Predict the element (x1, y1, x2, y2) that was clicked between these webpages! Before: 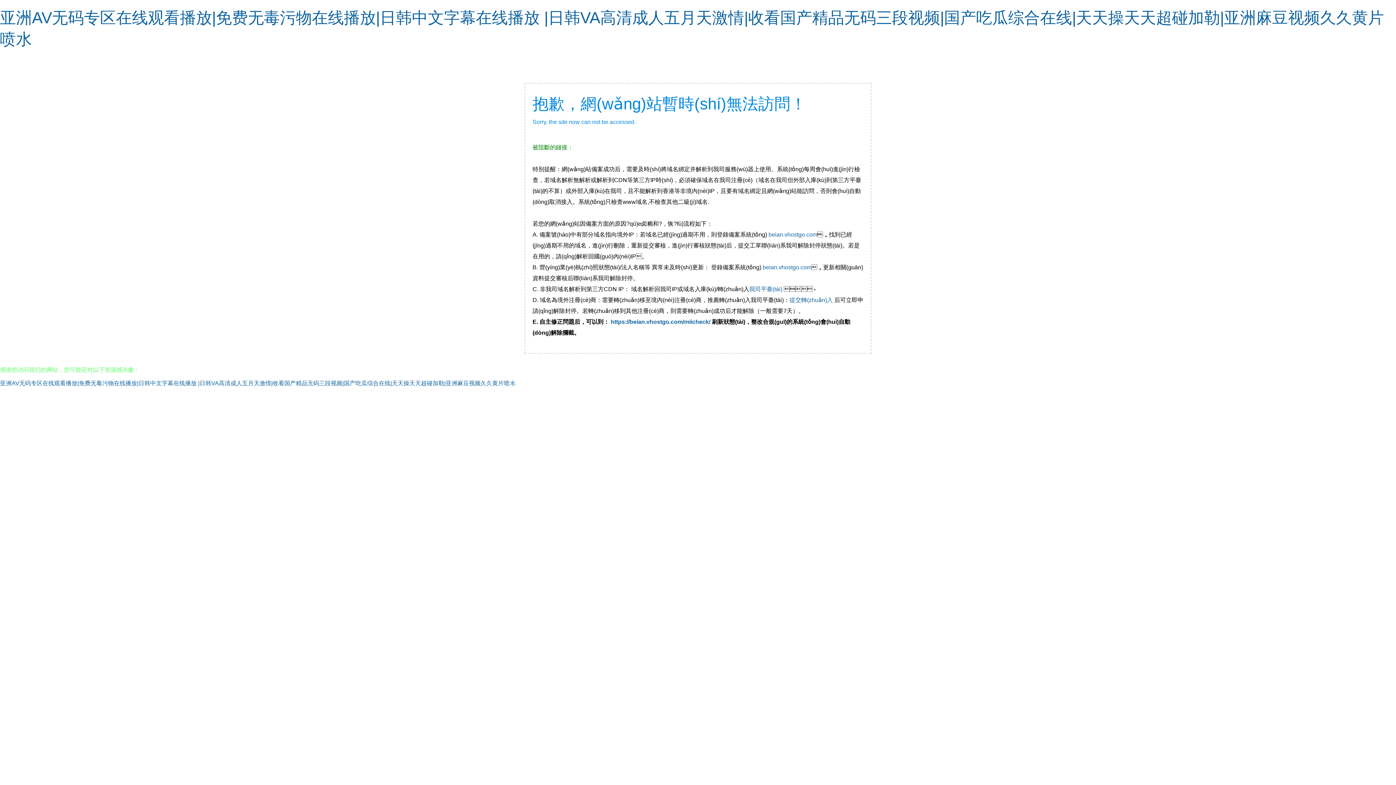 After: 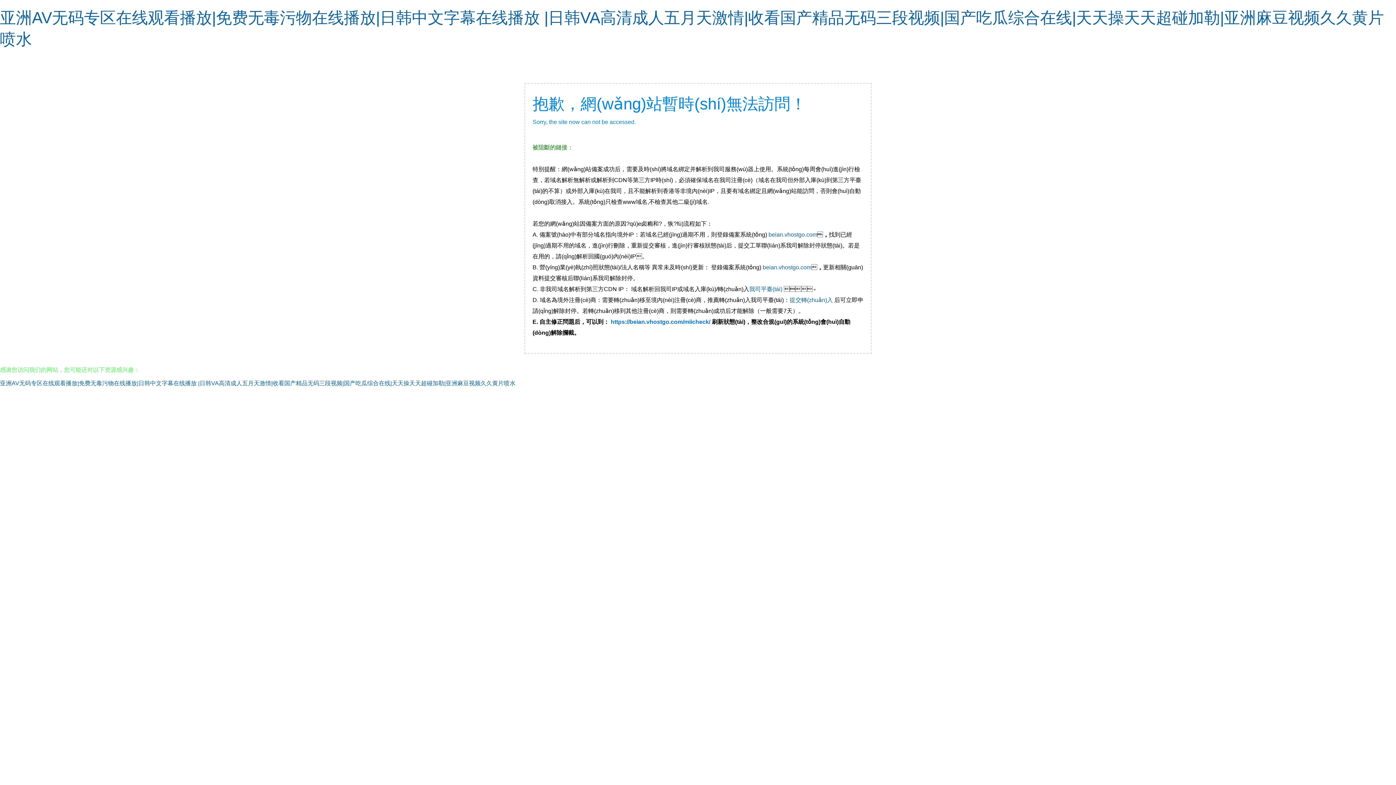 Action: label: https://beian.vhostgo.com/miicheck/ bbox: (610, 318, 710, 325)